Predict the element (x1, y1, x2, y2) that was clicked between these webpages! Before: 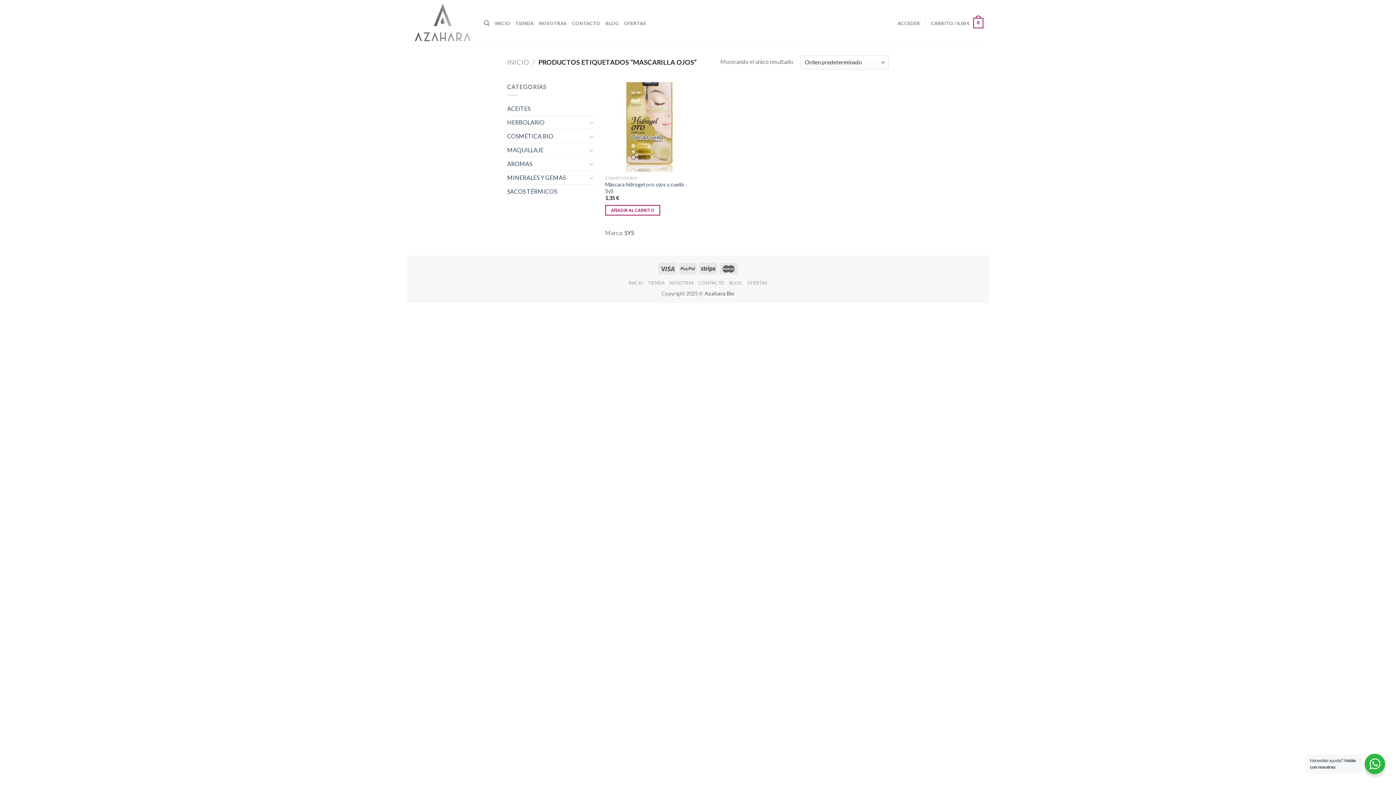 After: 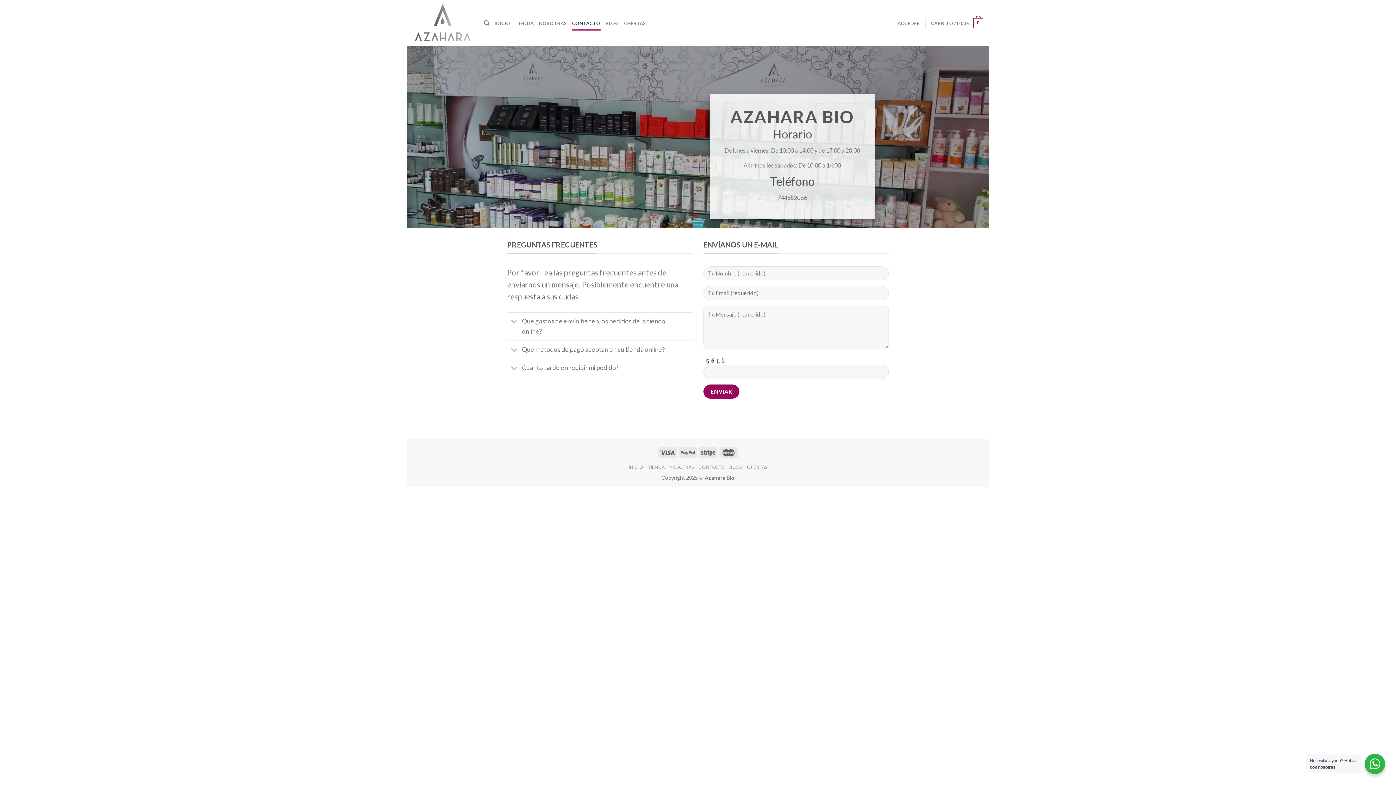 Action: label: CONTACTO bbox: (698, 280, 724, 285)